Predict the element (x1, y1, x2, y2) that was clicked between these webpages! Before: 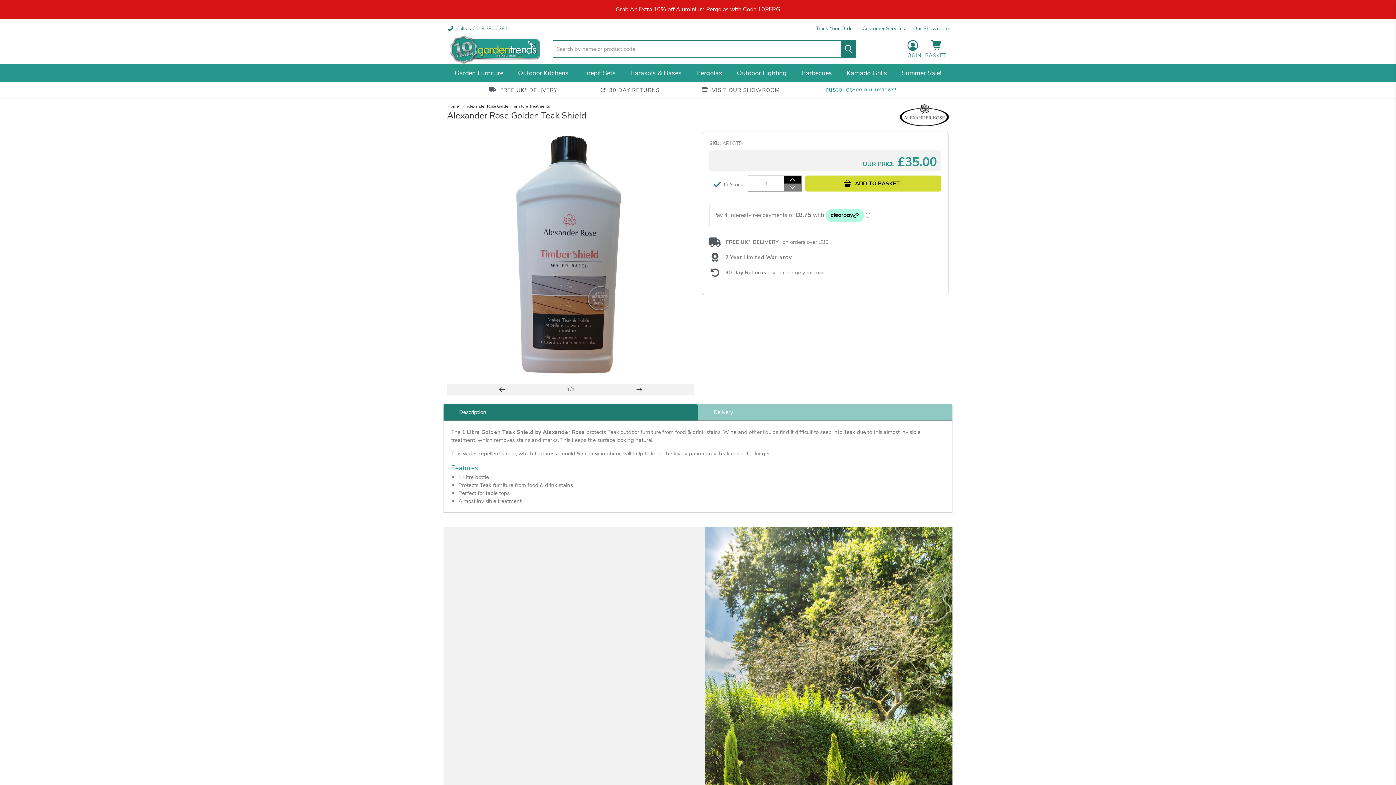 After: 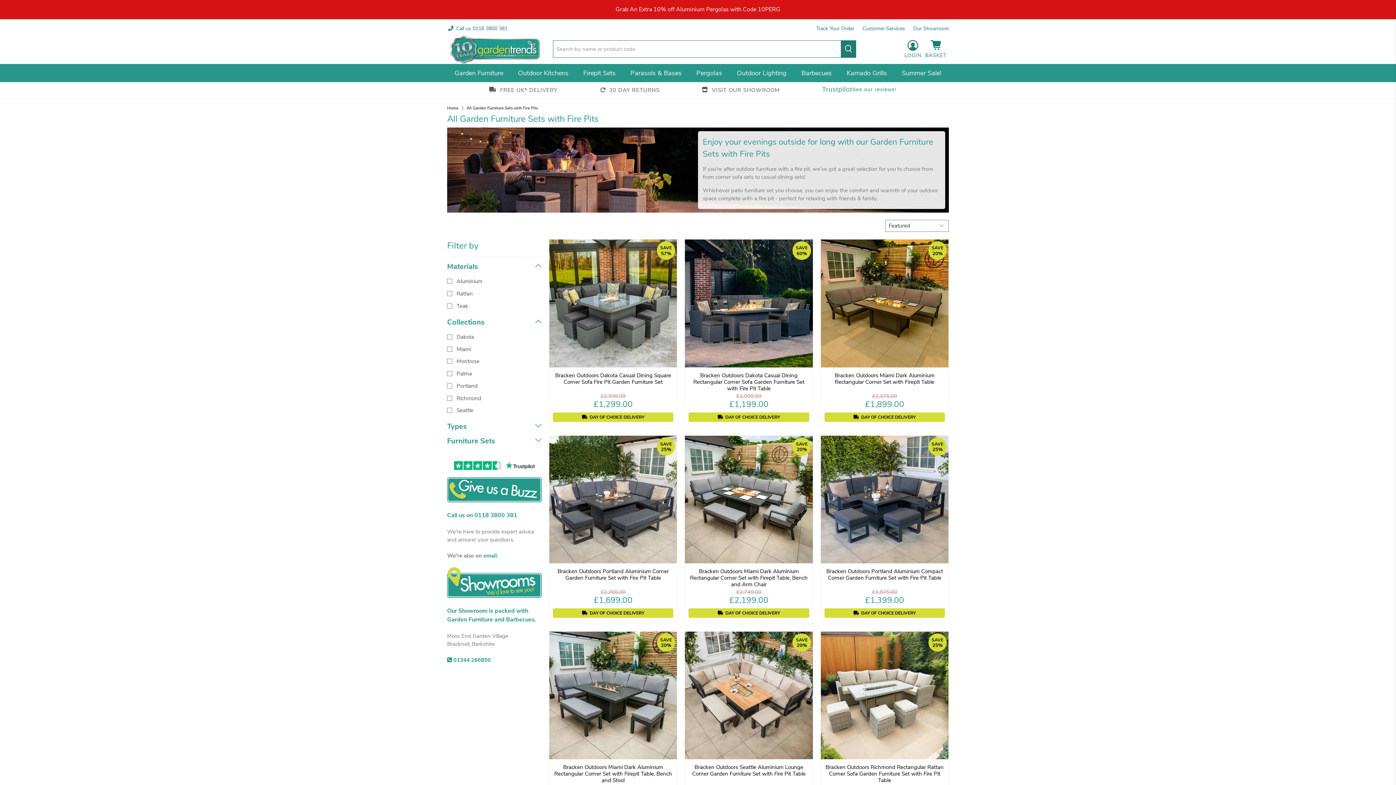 Action: label: Firepit Sets bbox: (579, 63, 619, 82)